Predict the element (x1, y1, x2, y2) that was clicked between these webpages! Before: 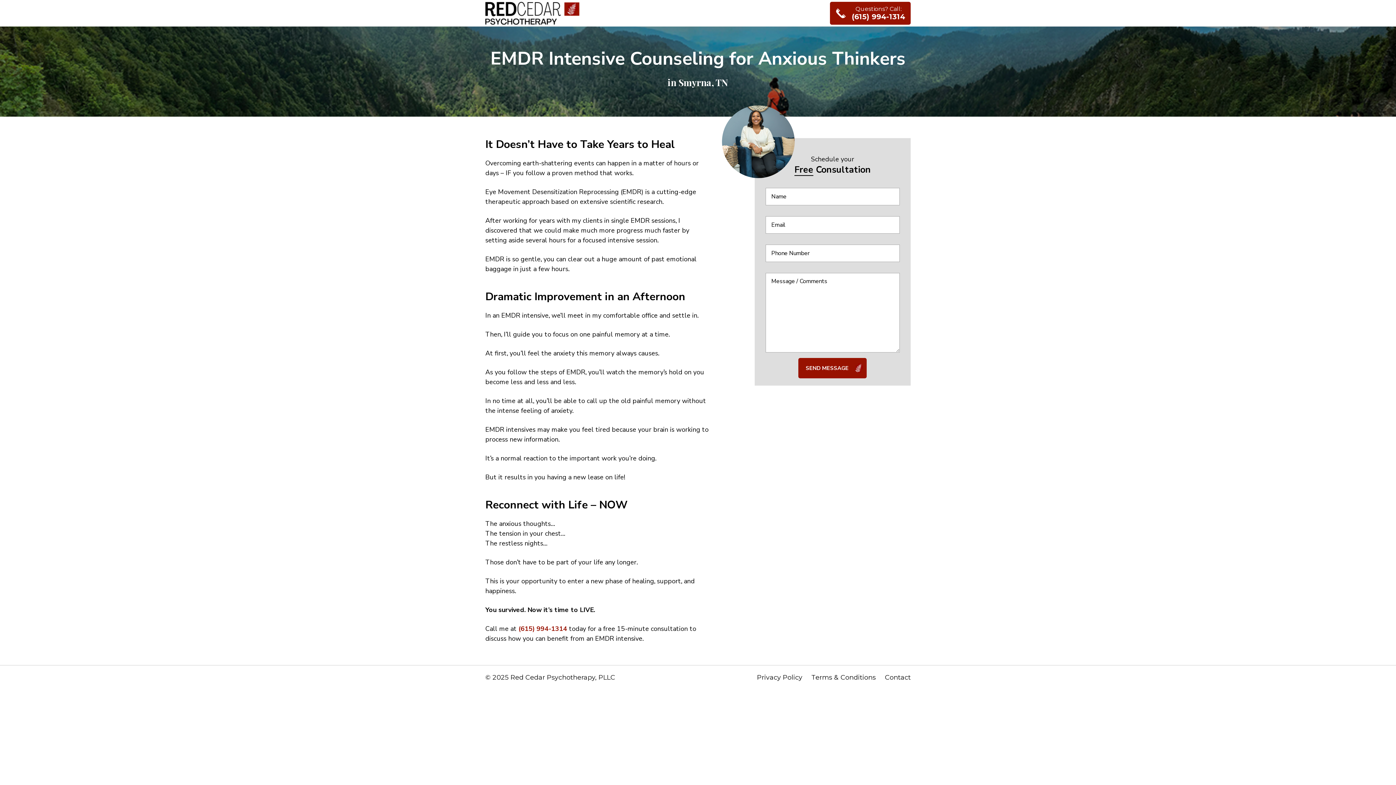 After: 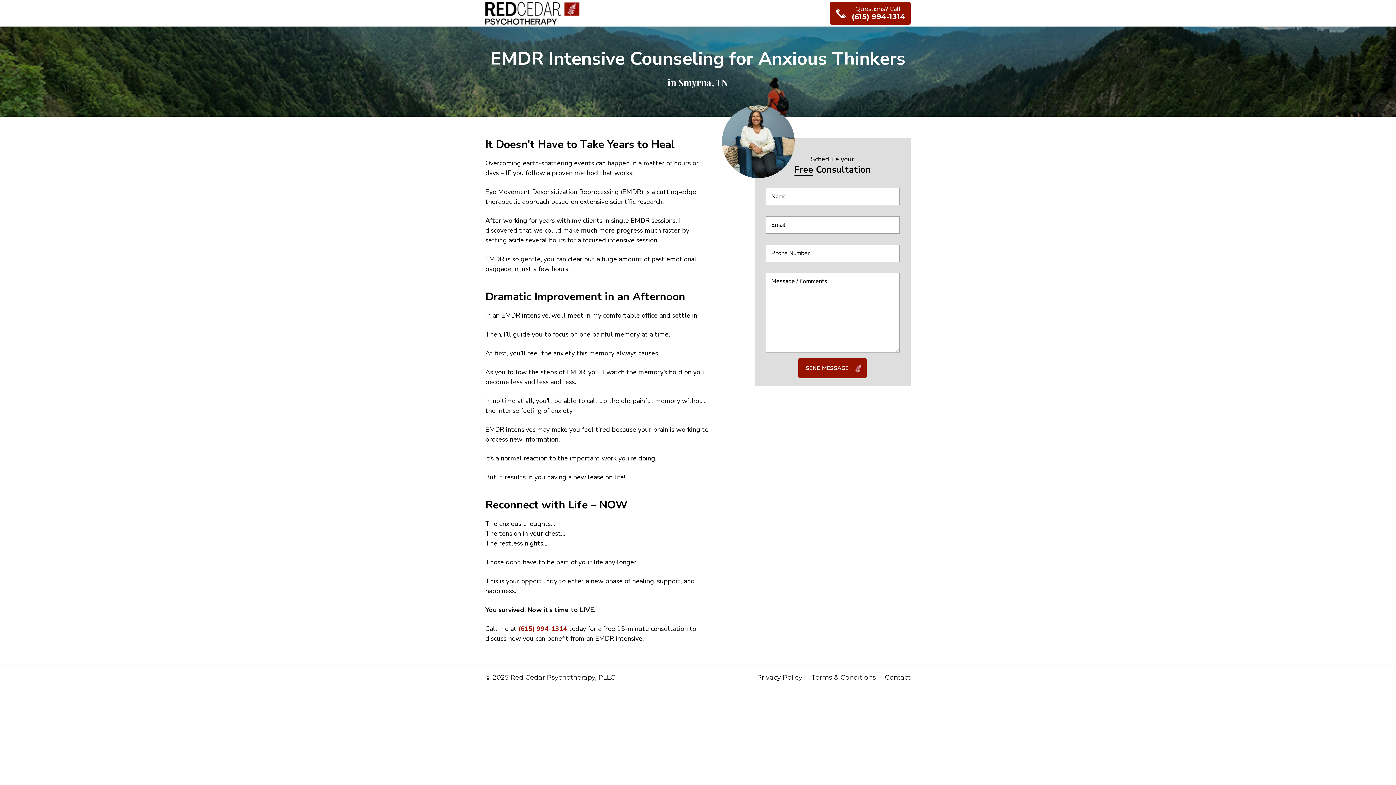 Action: label: (615) 994-1314 bbox: (518, 624, 567, 634)